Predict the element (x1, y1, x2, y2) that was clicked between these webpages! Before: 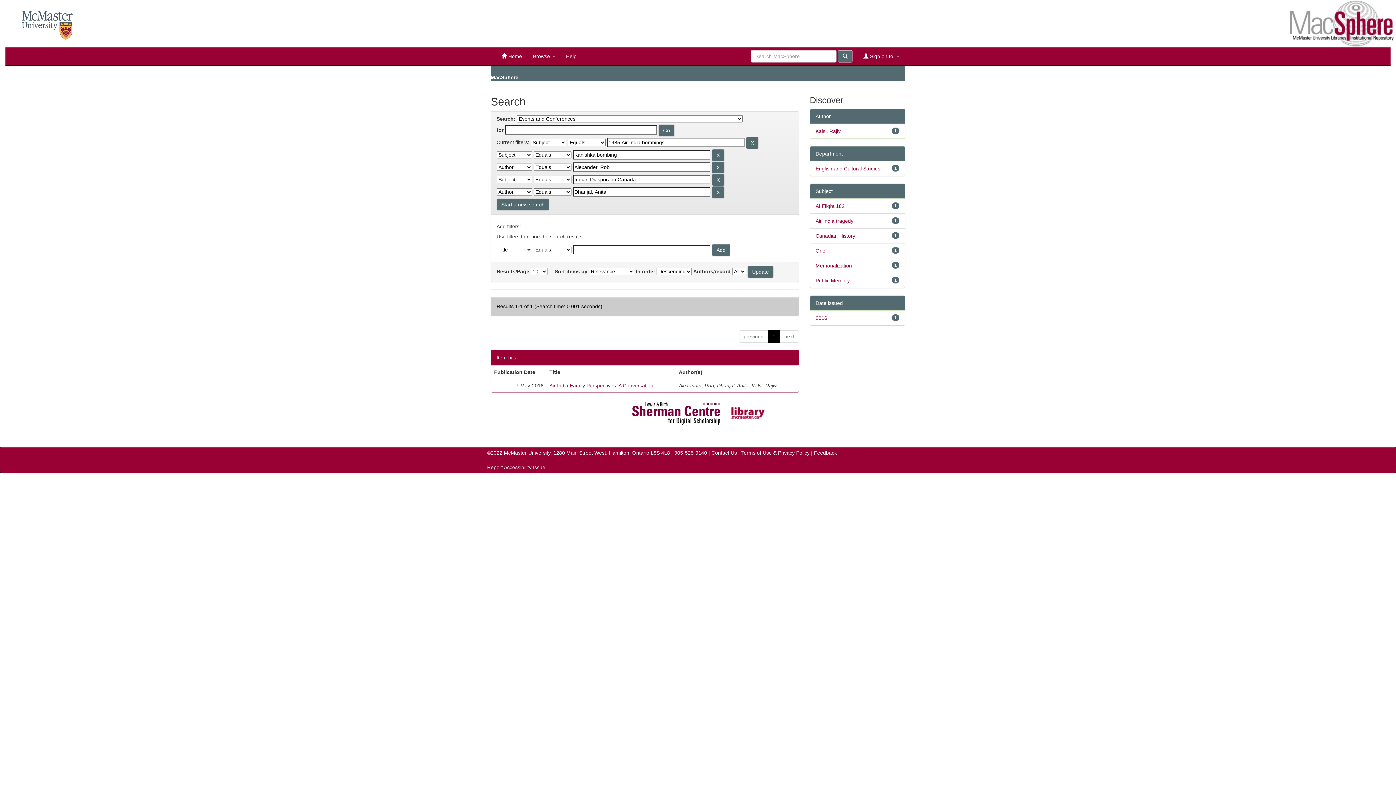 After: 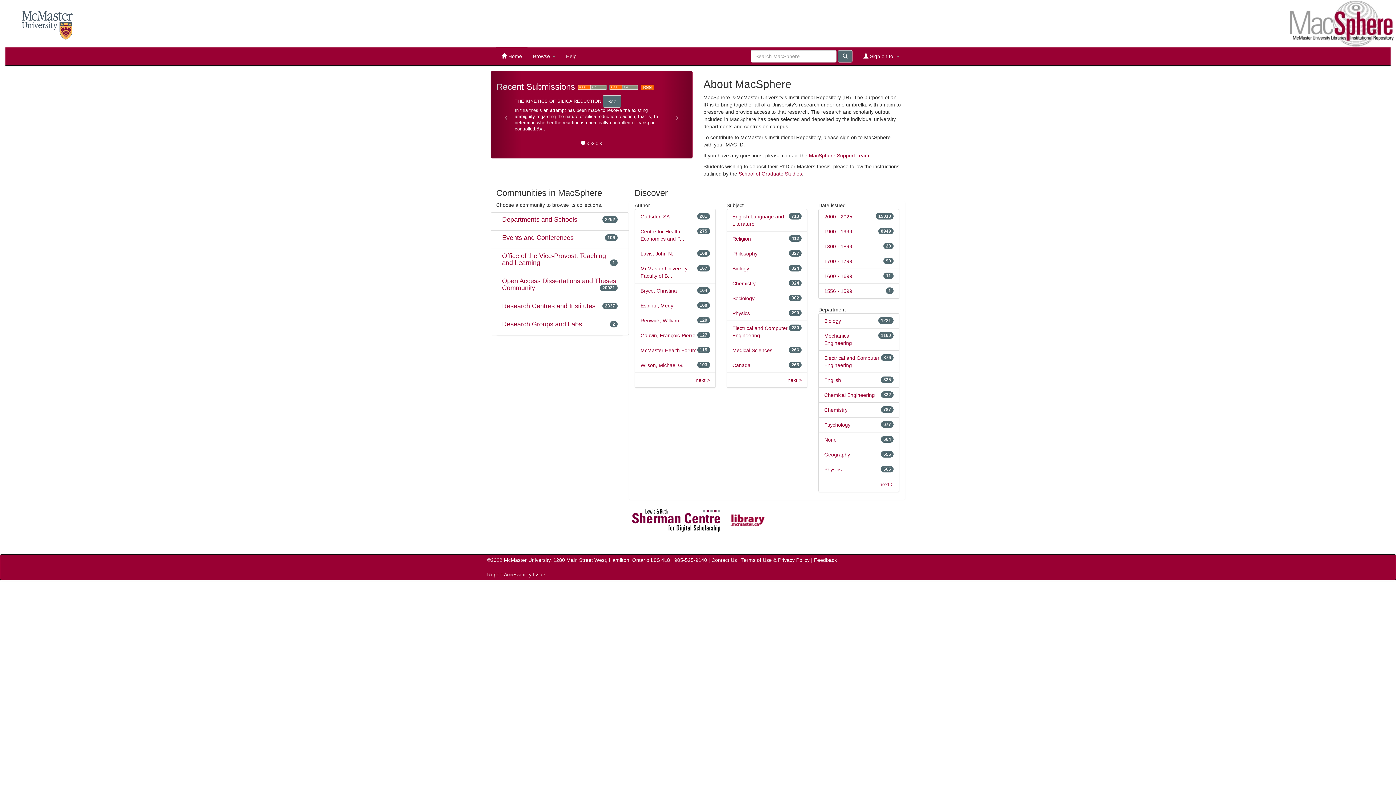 Action: label:  Home bbox: (496, 47, 527, 65)